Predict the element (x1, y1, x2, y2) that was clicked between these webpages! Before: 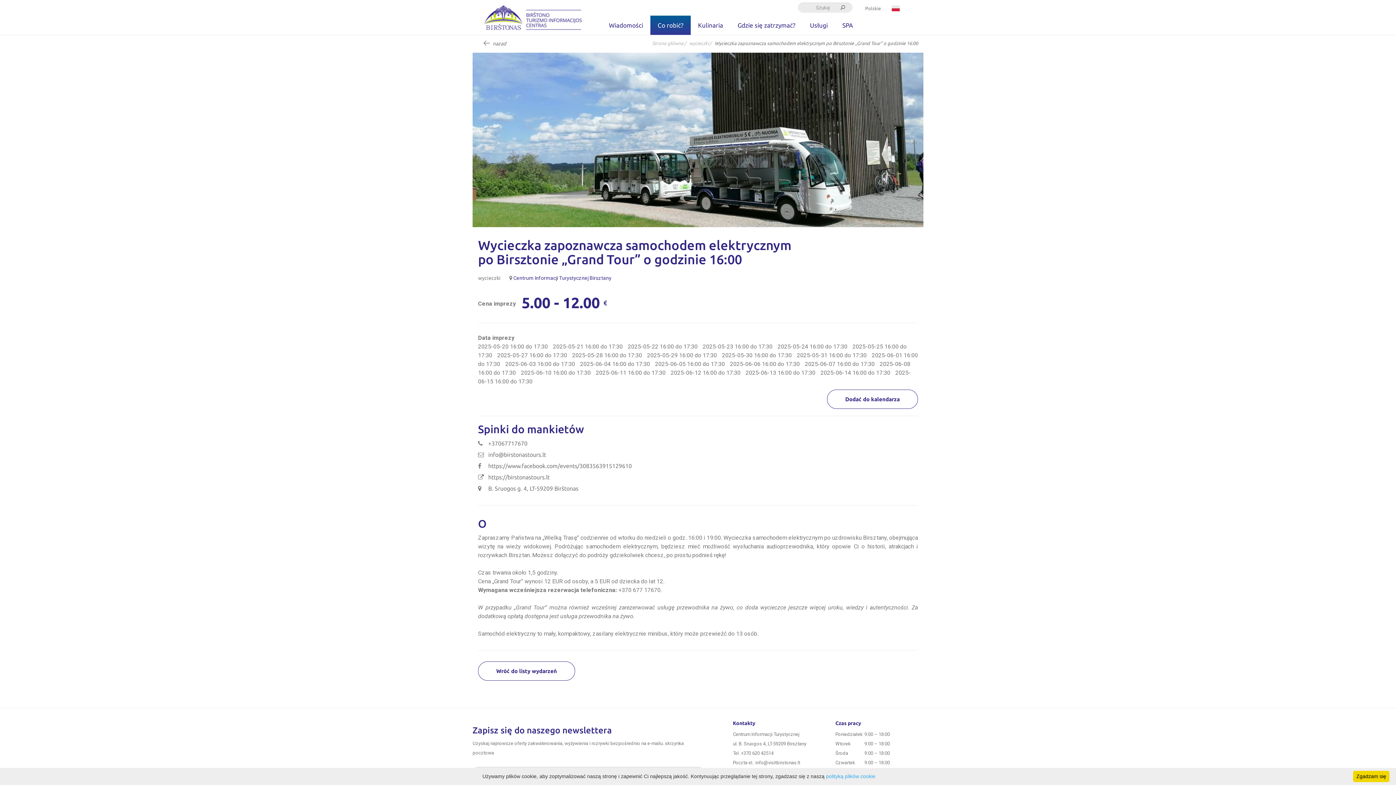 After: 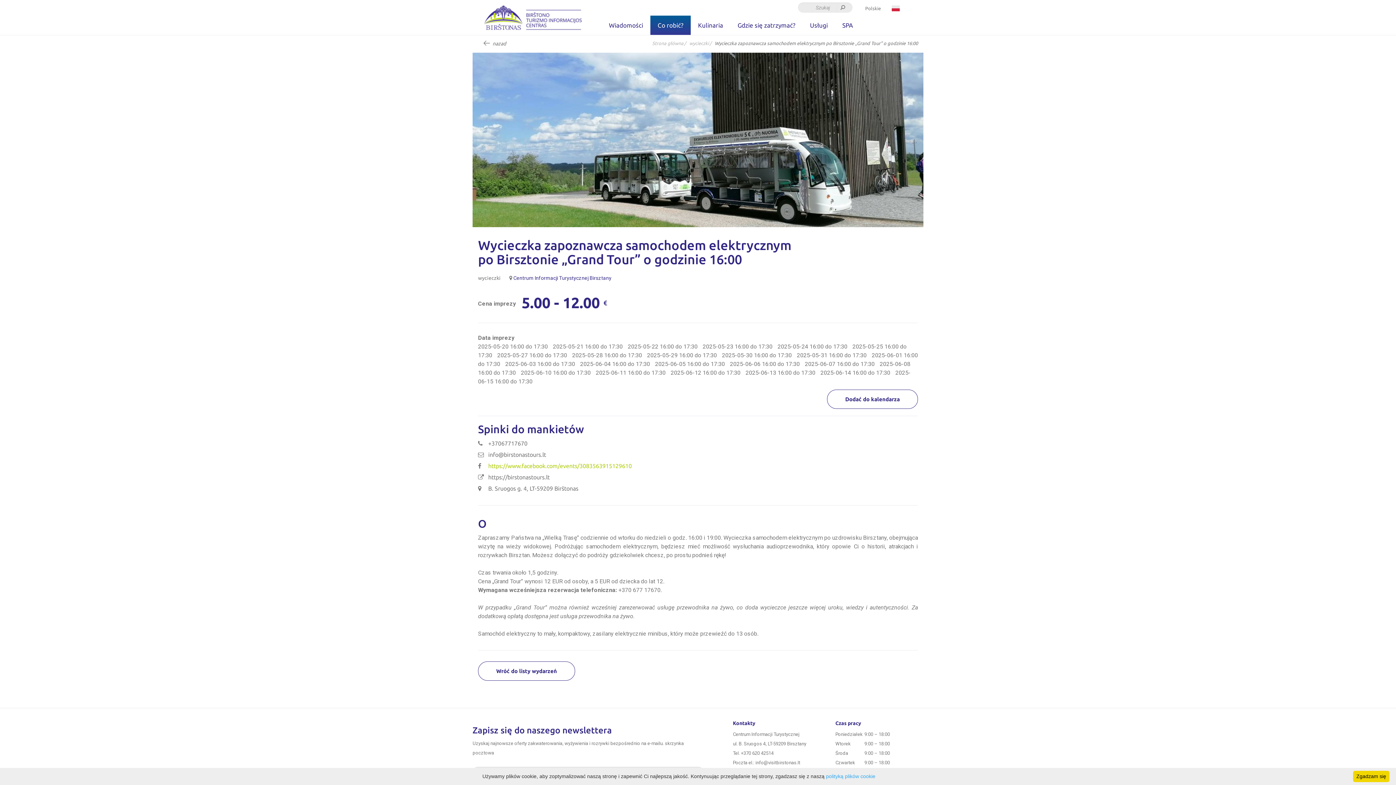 Action: bbox: (488, 461, 917, 470) label: https://www.facebook.com/events/3083563915129610